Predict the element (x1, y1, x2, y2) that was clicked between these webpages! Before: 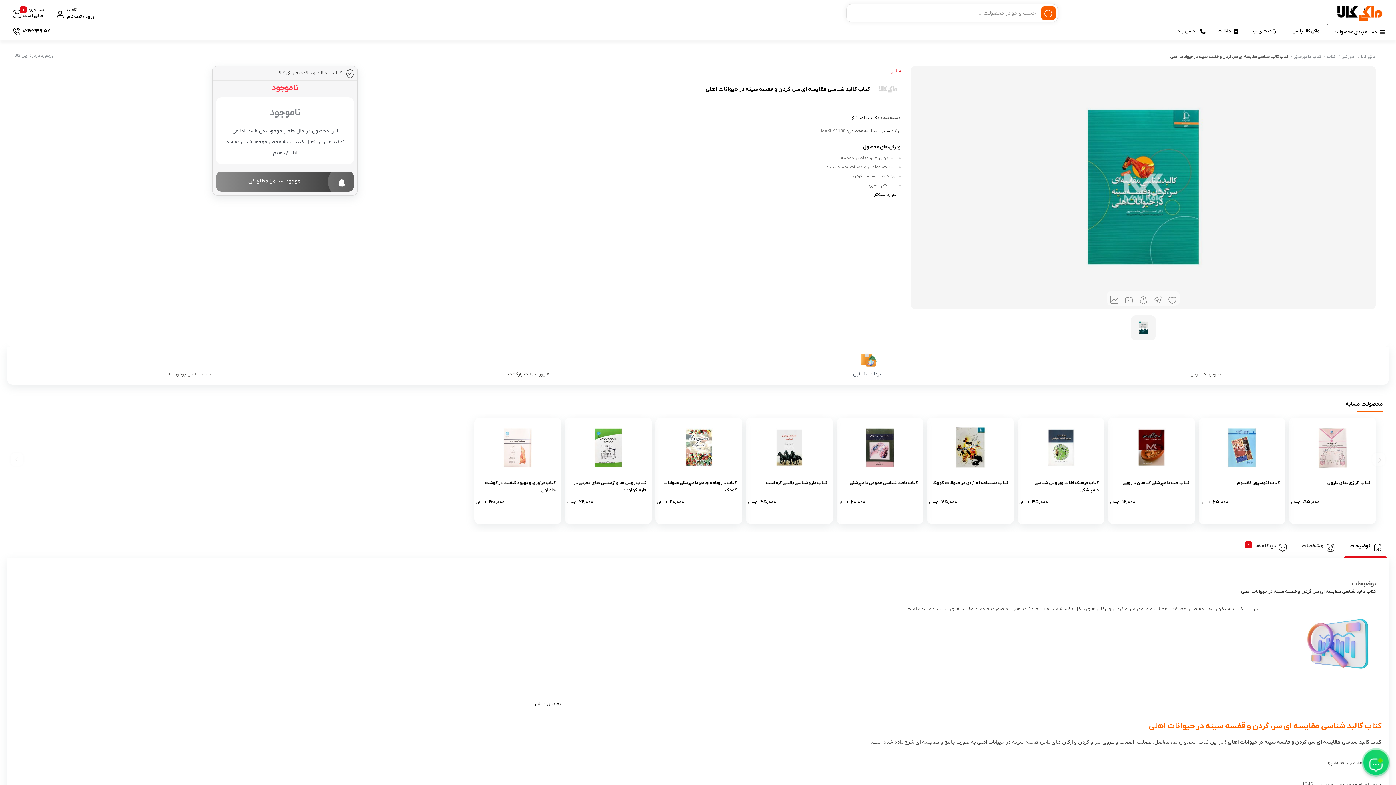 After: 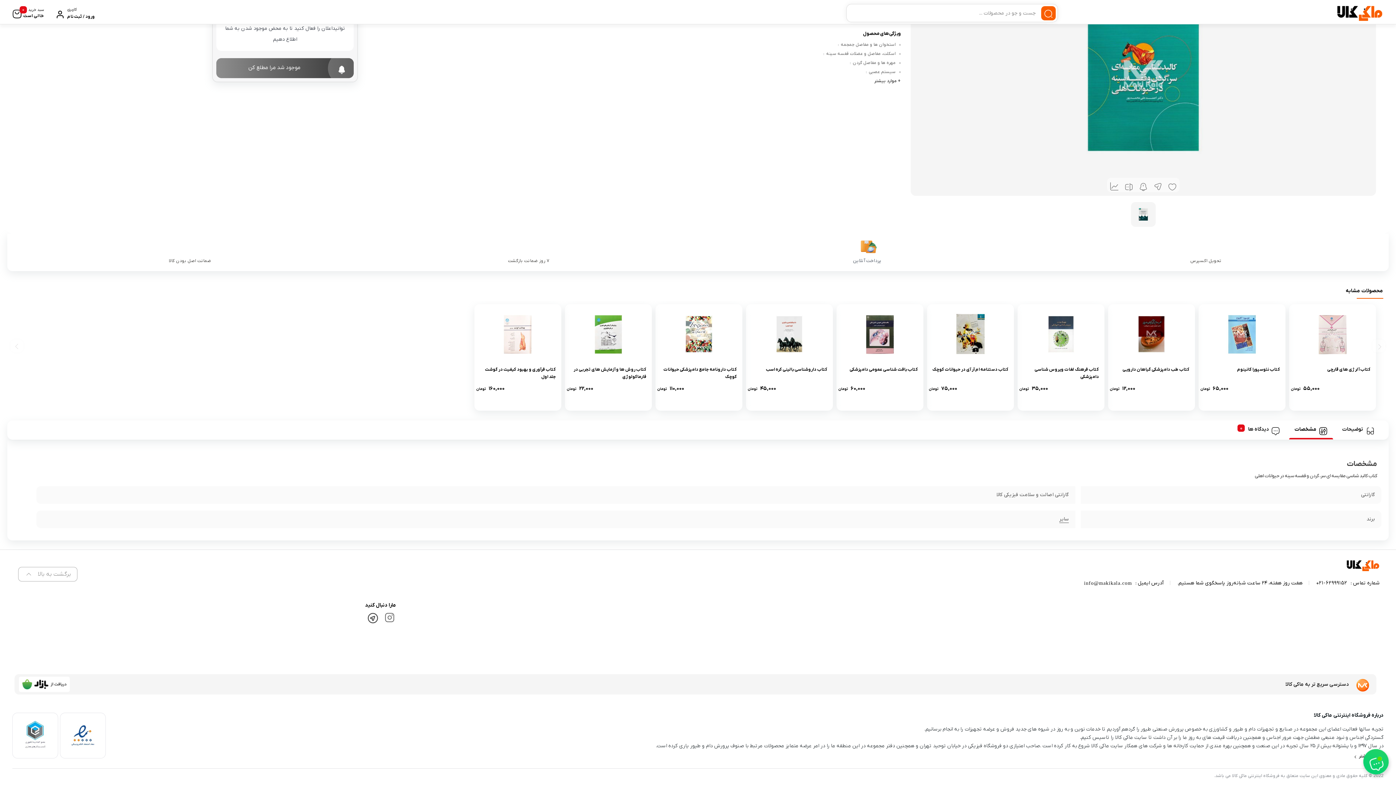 Action: bbox: (1296, 537, 1340, 552) label: مشخصات